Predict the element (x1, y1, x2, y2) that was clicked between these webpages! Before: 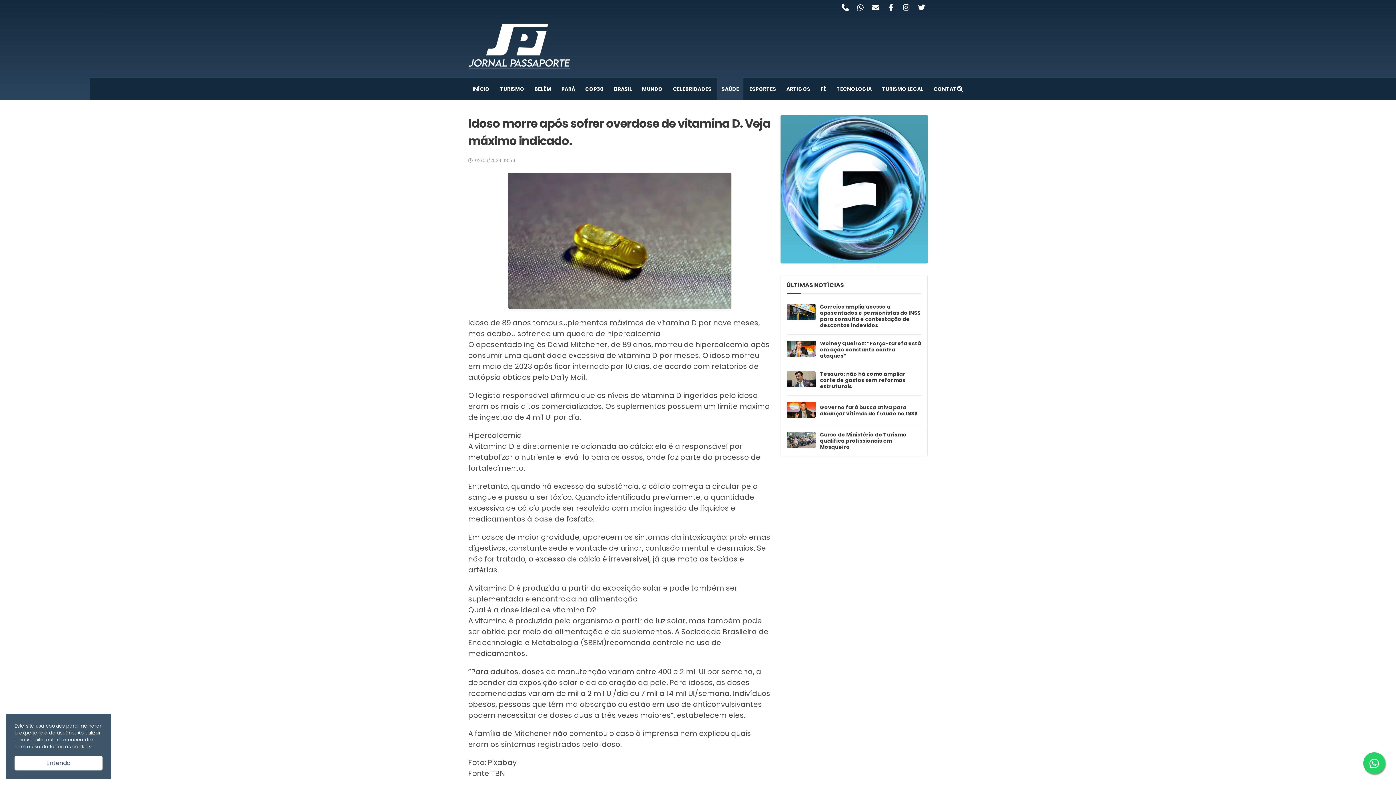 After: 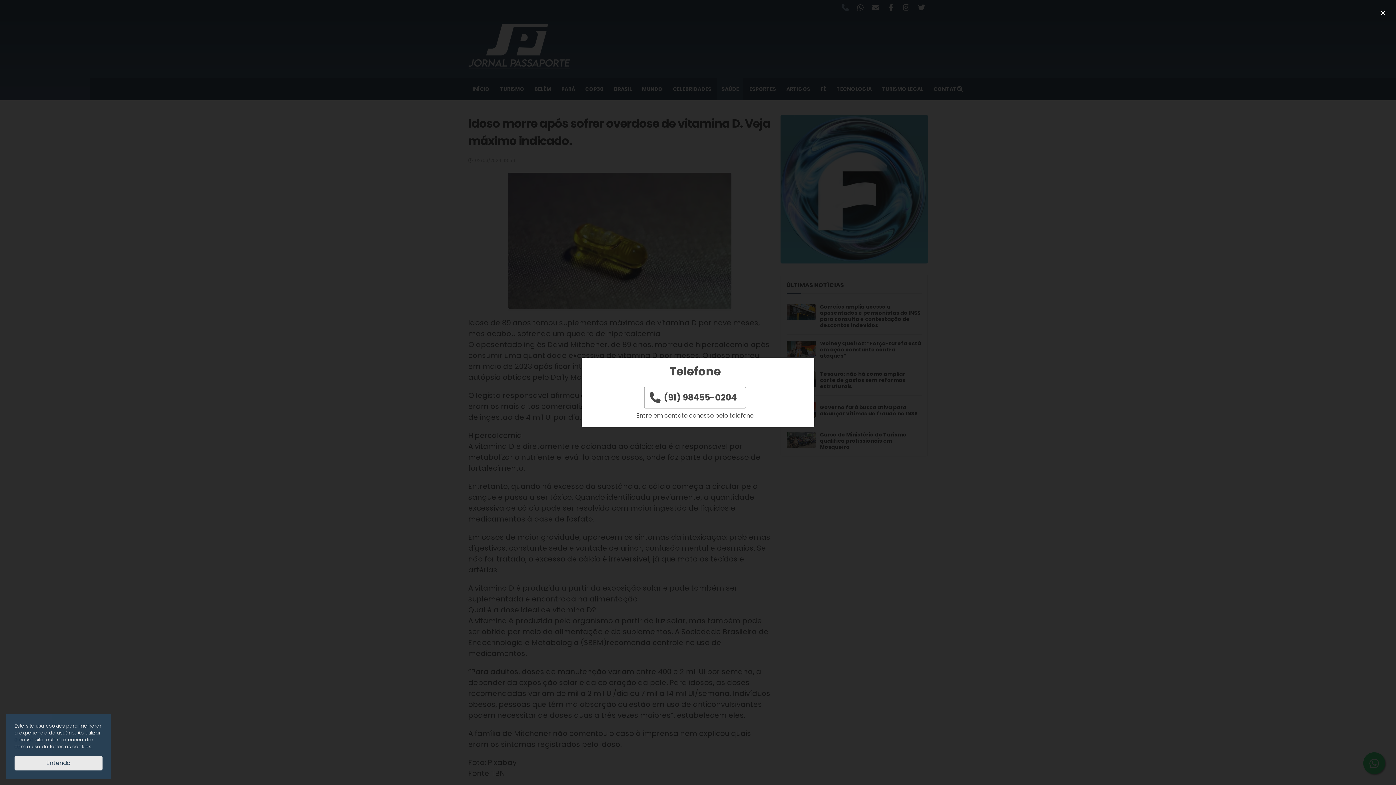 Action: bbox: (839, 1, 851, 13)